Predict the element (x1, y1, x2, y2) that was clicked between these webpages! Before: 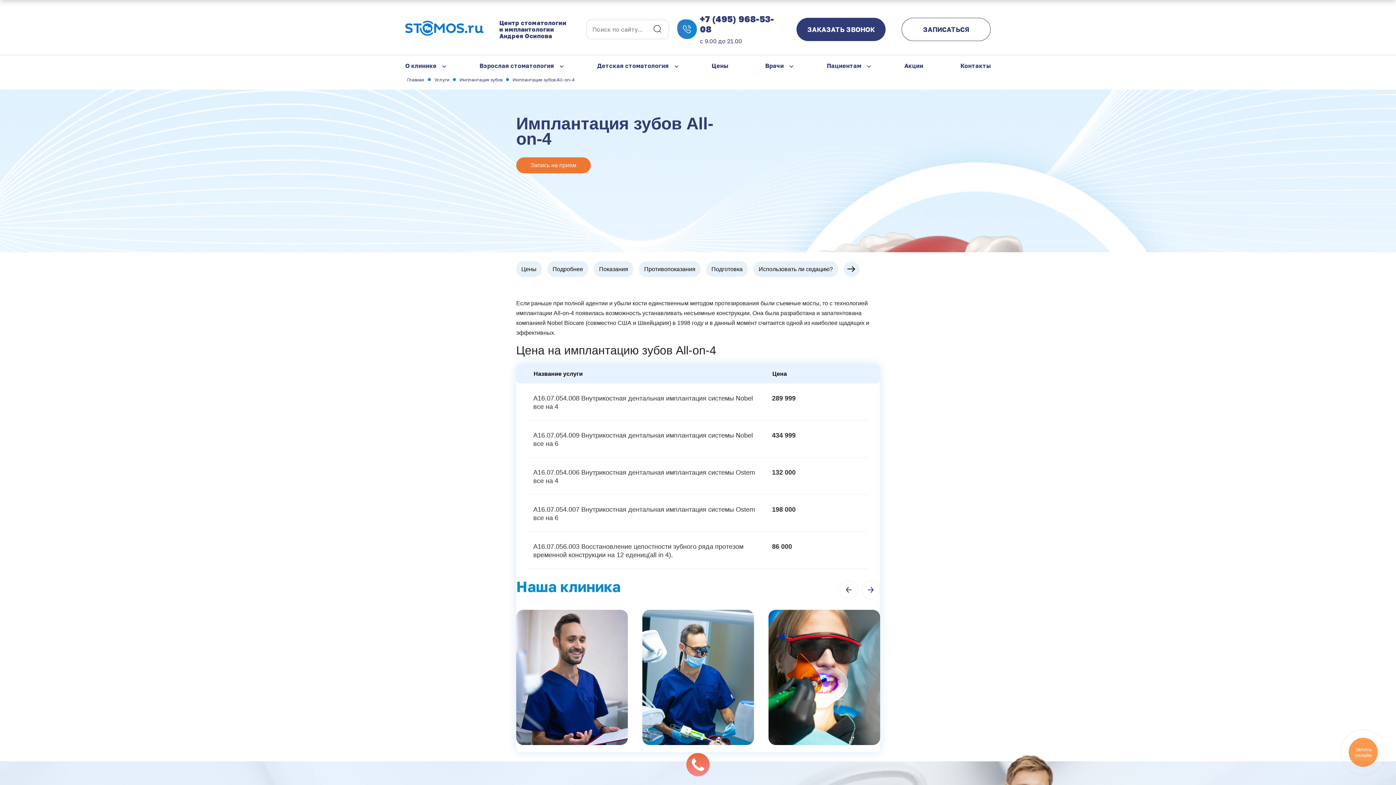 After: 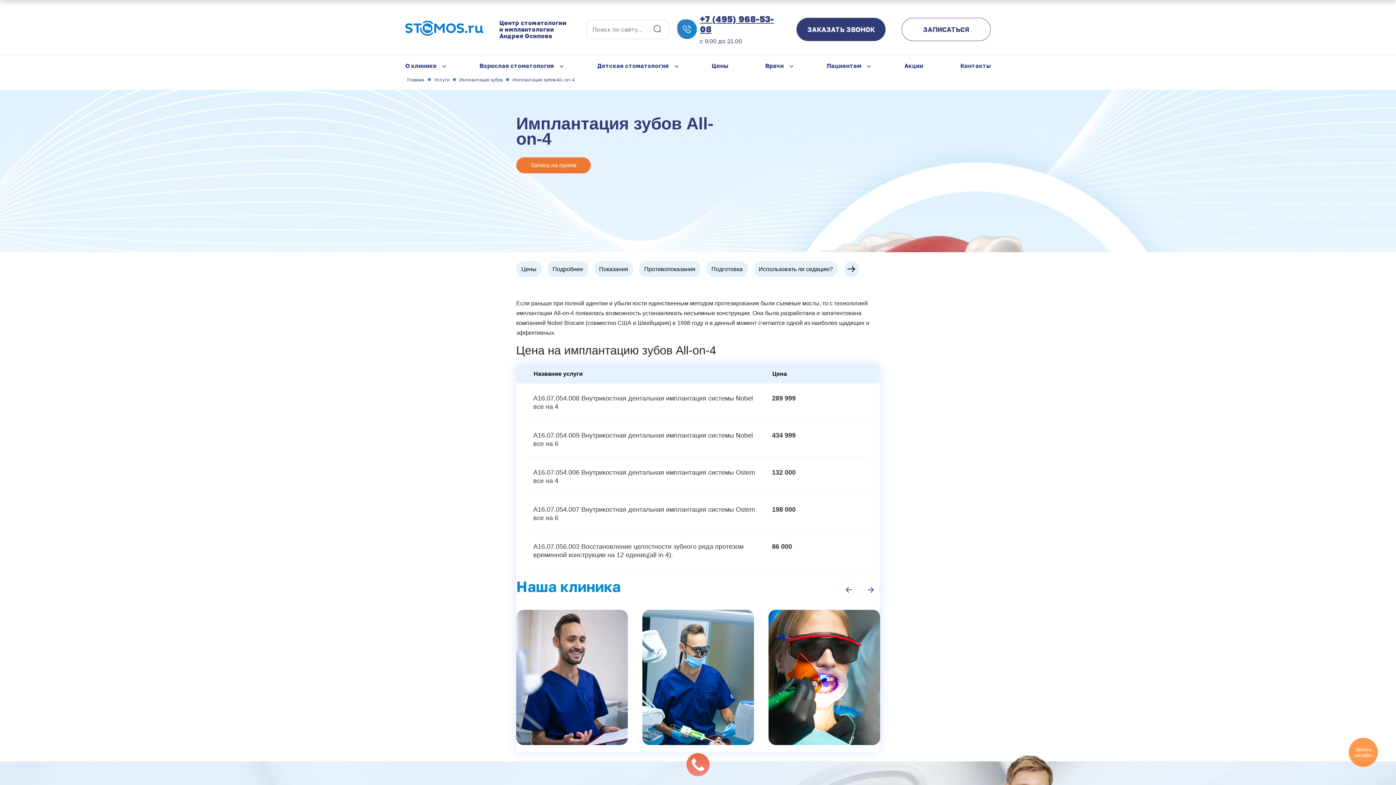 Action: label: +7 (495) 968-53-08 bbox: (700, 13, 781, 34)